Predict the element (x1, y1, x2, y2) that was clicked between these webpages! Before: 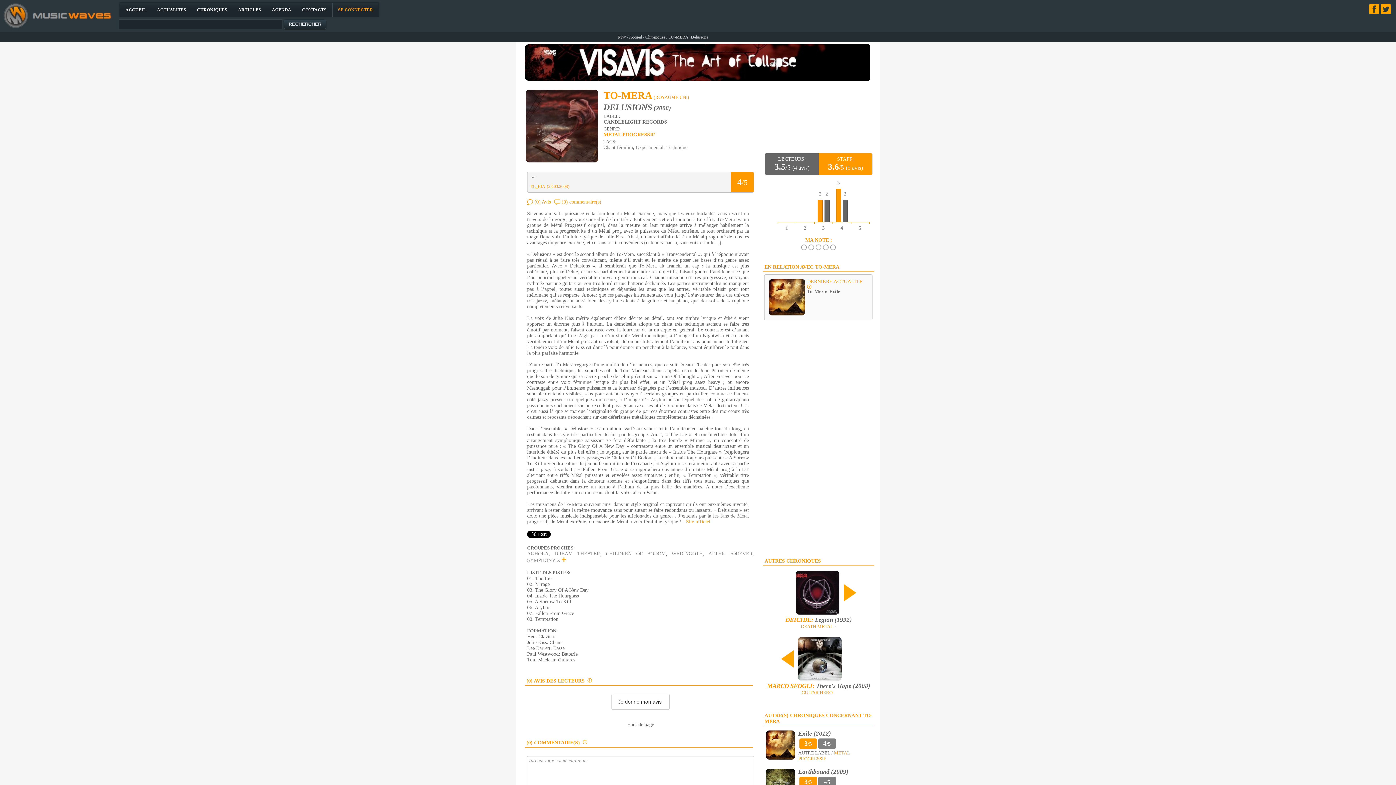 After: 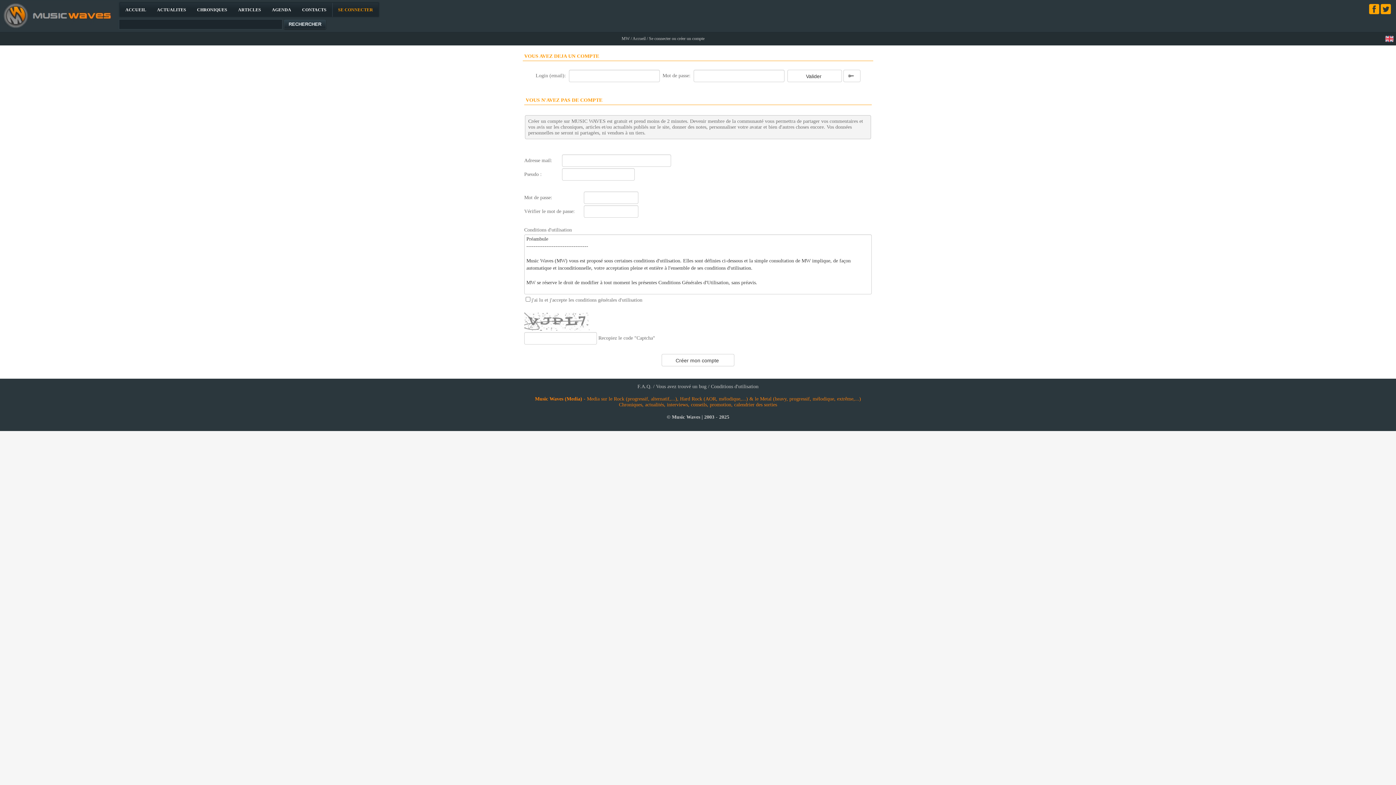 Action: label: 2 bbox: (808, 244, 814, 250)